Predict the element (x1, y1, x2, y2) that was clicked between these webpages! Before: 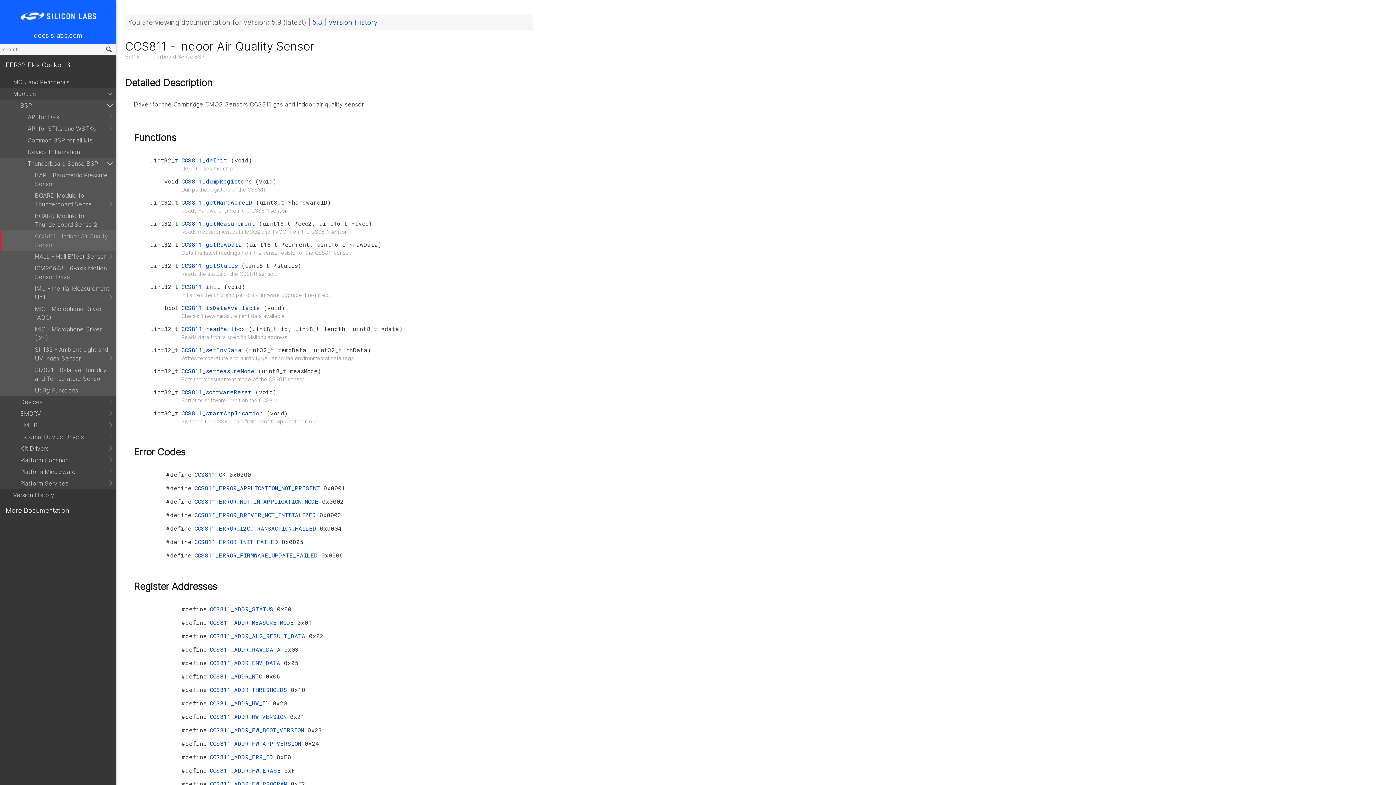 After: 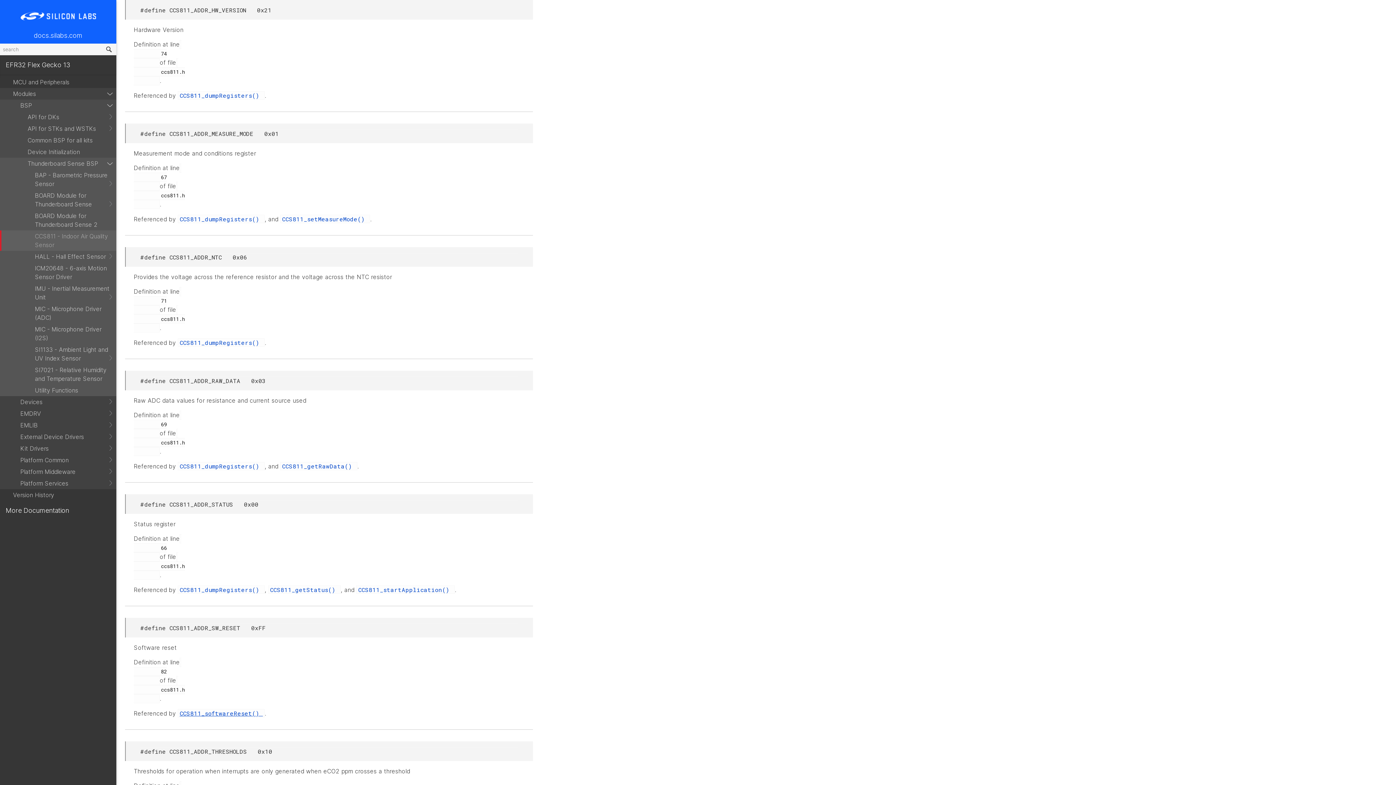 Action: label: CCS811_ADDR_HW_VERSION  bbox: (209, 713, 290, 720)